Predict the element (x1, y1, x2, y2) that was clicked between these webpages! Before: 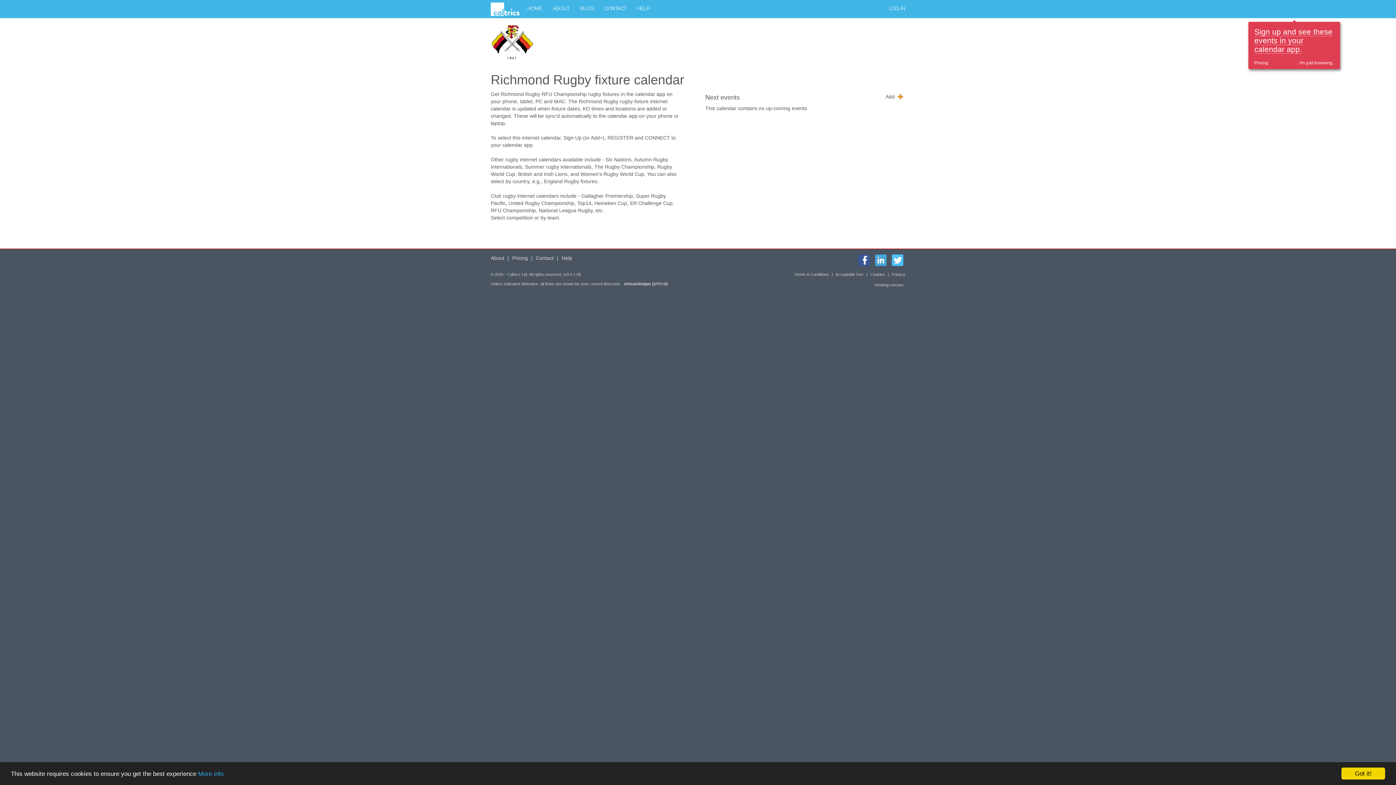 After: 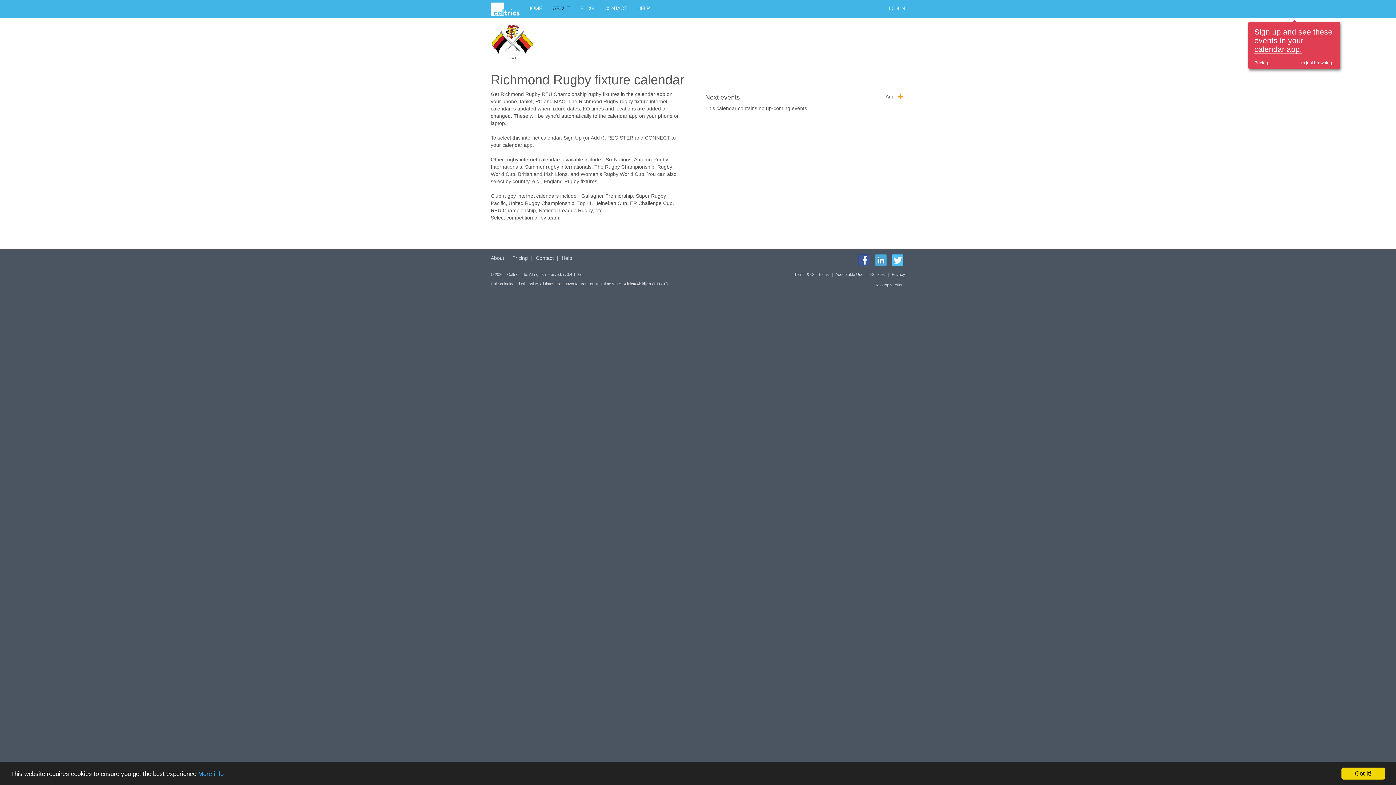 Action: bbox: (547, 0, 574, 18) label: ABOUT